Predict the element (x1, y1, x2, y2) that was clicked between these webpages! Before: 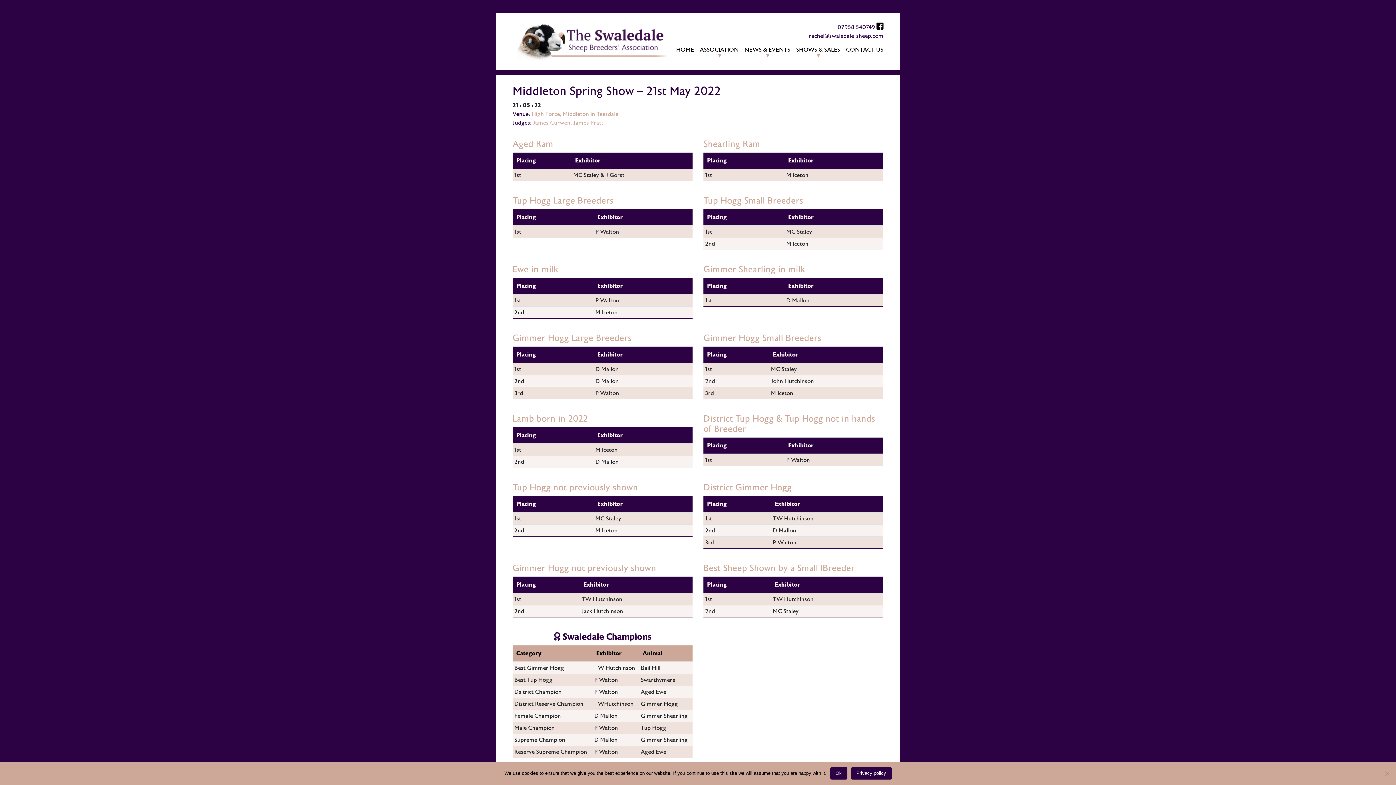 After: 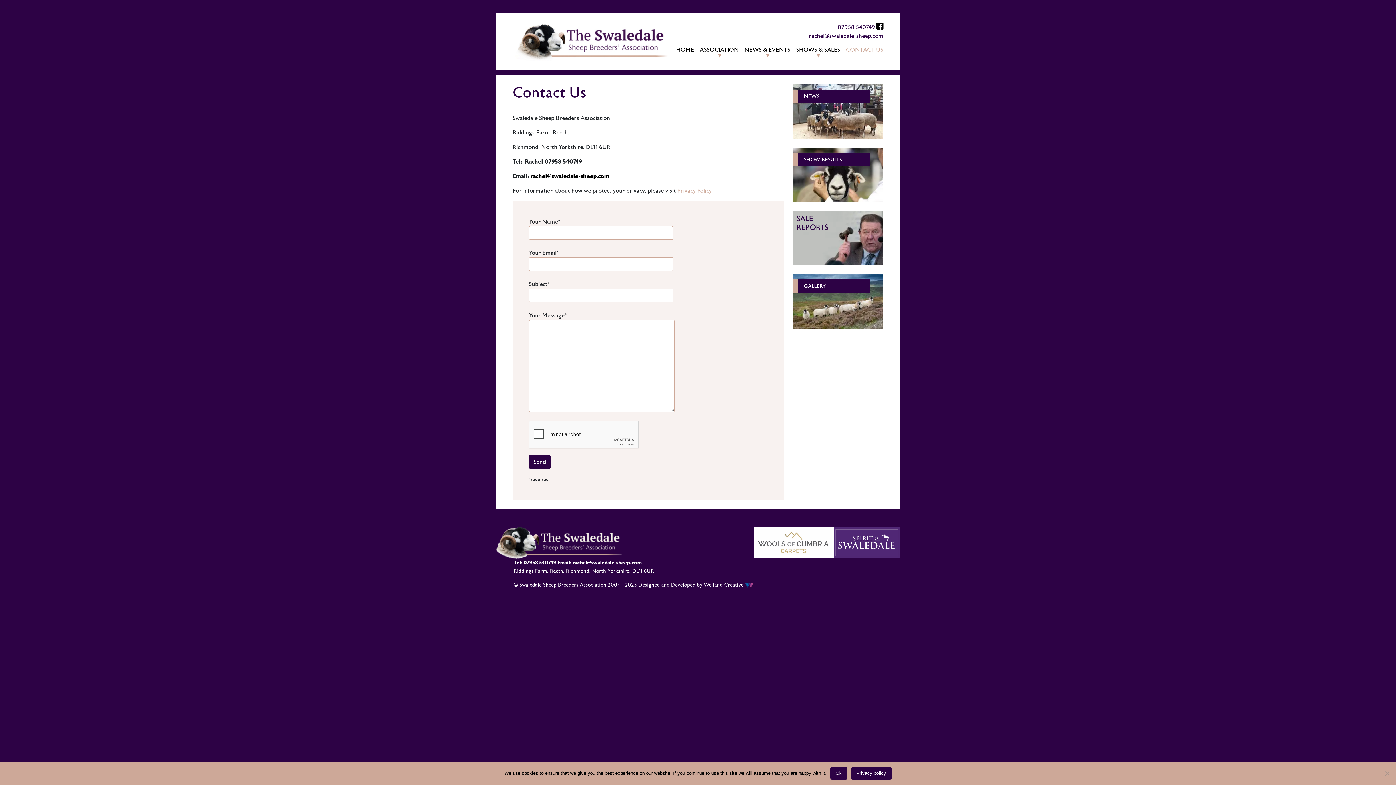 Action: label: CONTACT US bbox: (846, 45, 883, 54)